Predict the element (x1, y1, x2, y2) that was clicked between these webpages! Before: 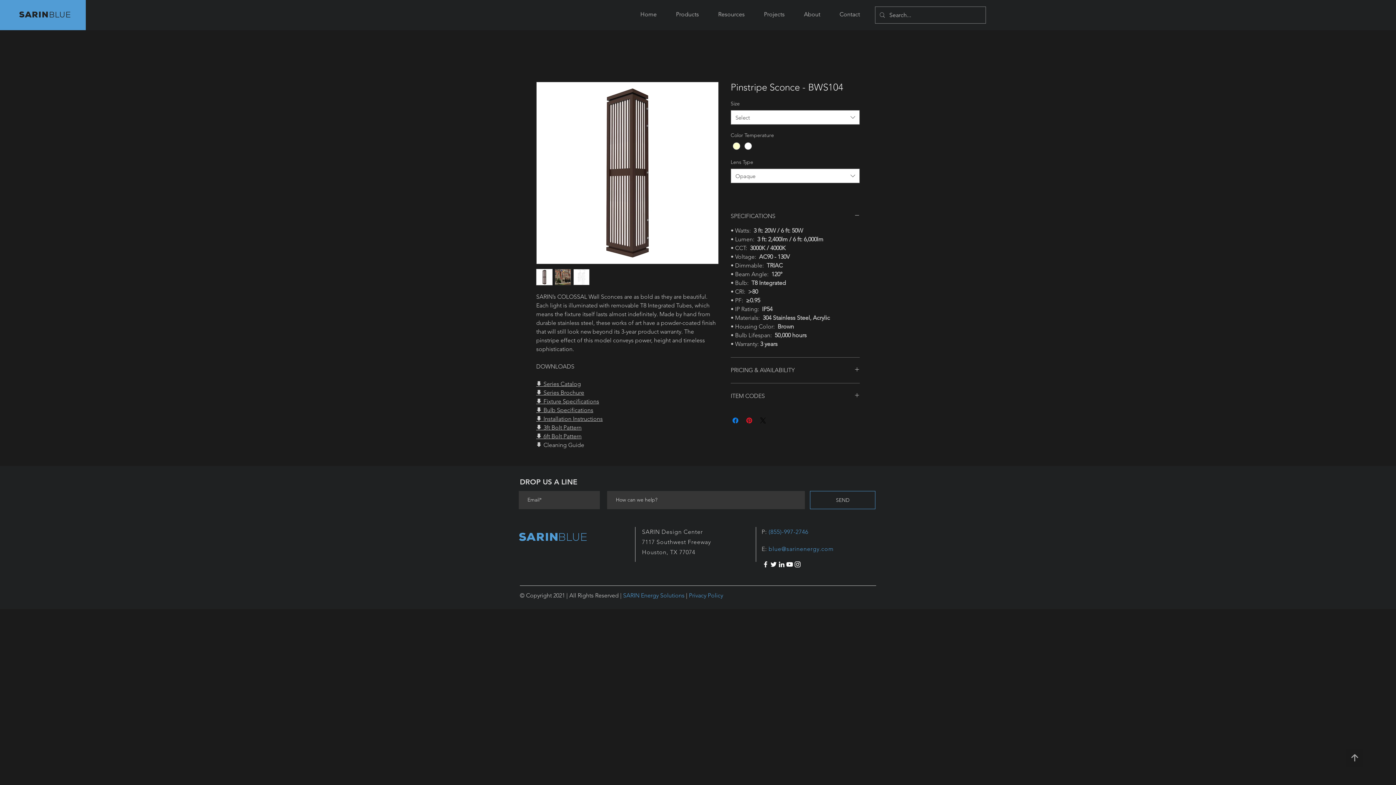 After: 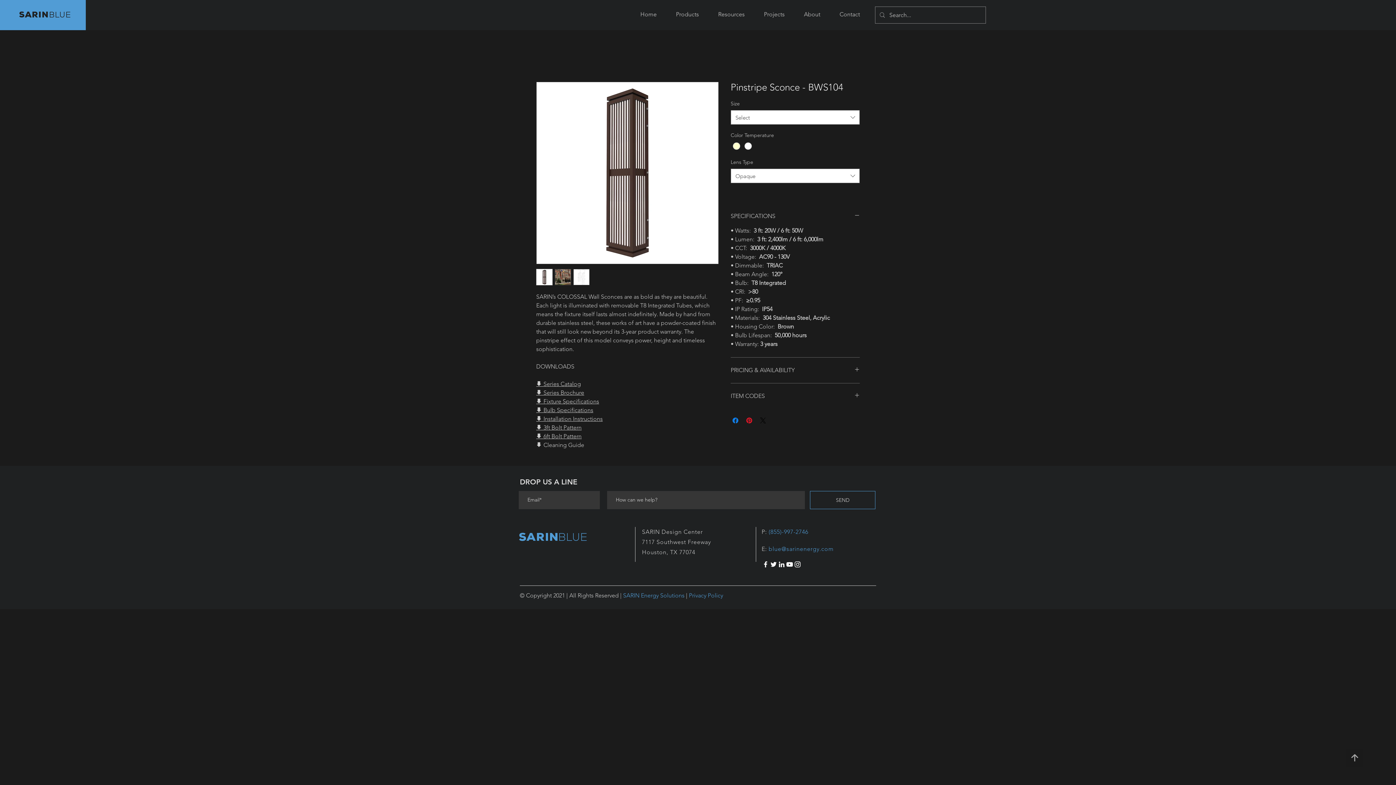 Action: bbox: (1346, 749, 1363, 767)